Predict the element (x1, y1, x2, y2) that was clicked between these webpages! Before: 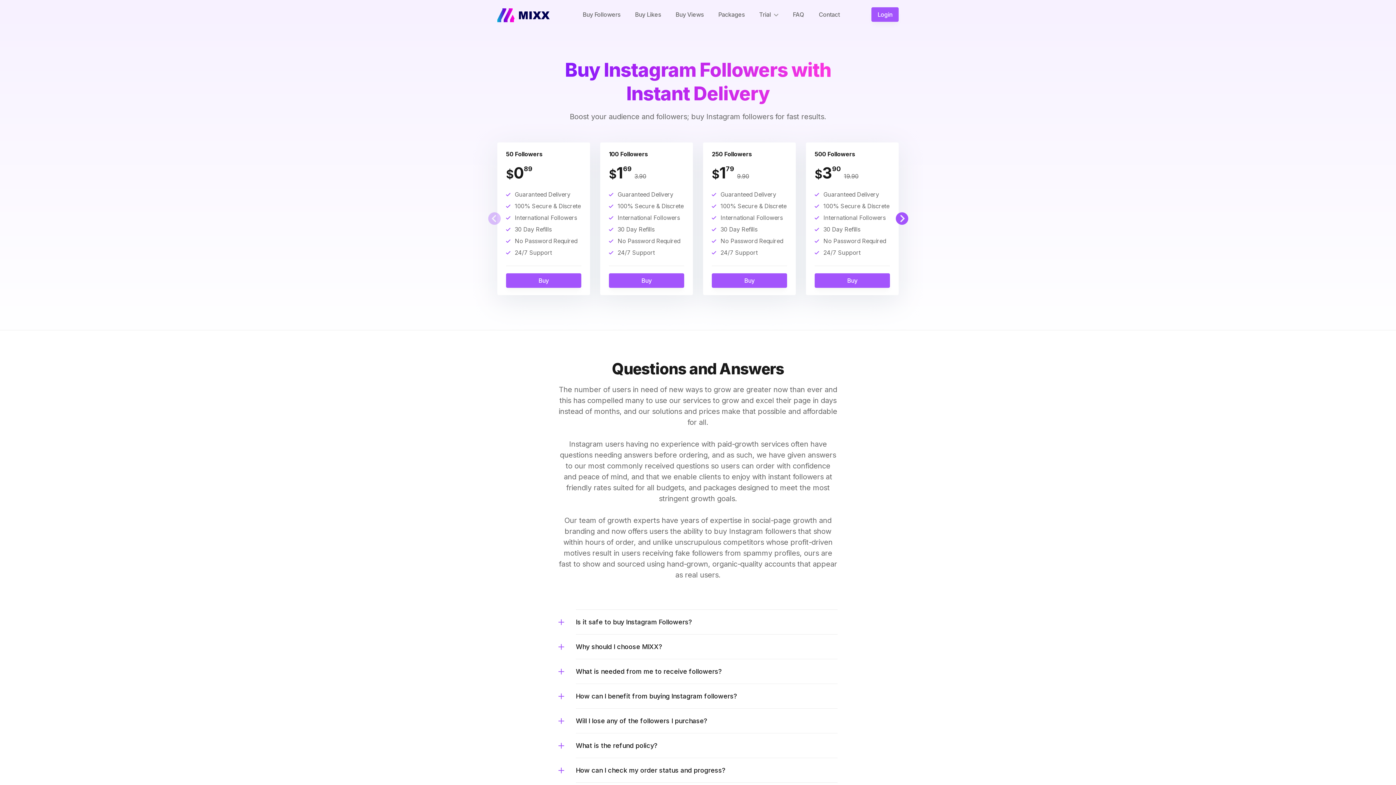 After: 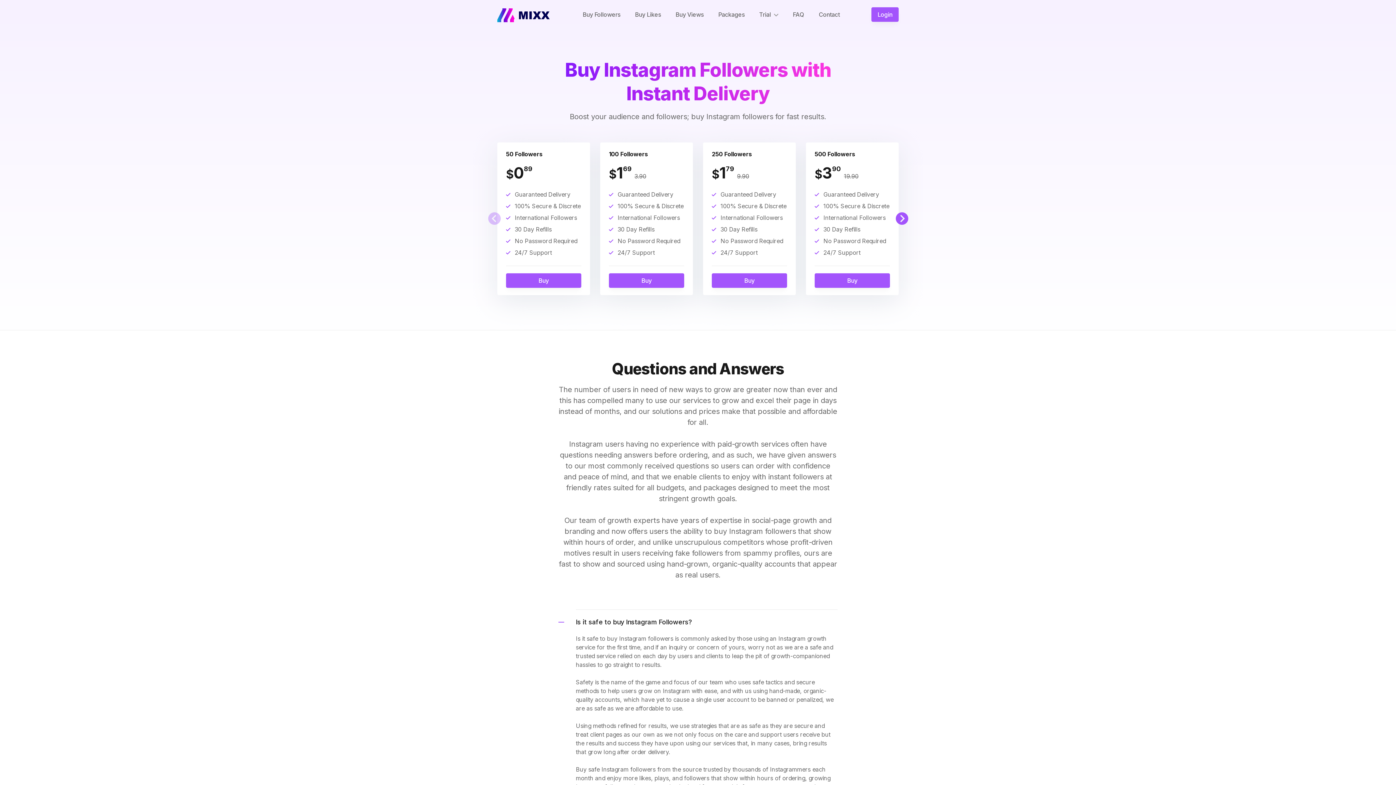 Action: bbox: (576, 609, 837, 634) label: Is it safe to buy Instagram Followers?